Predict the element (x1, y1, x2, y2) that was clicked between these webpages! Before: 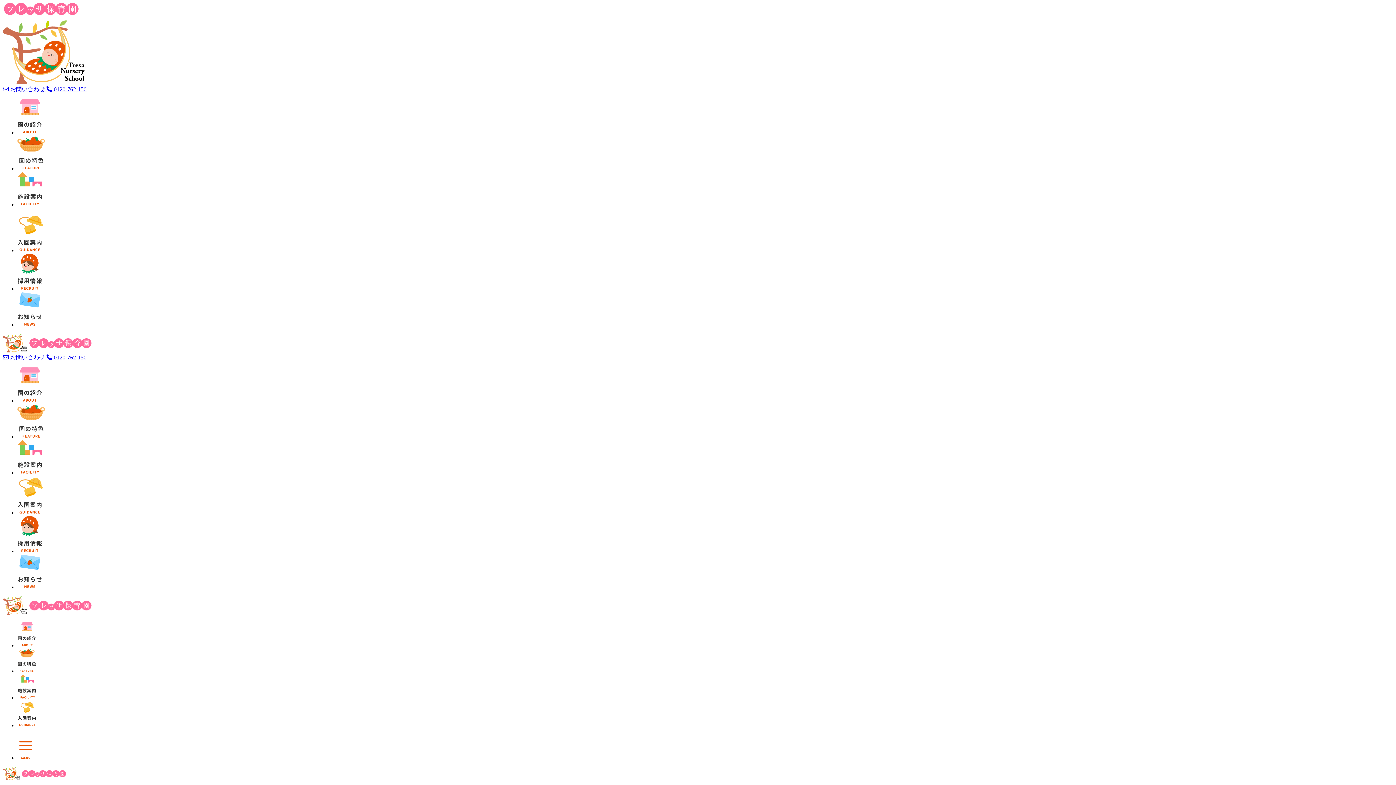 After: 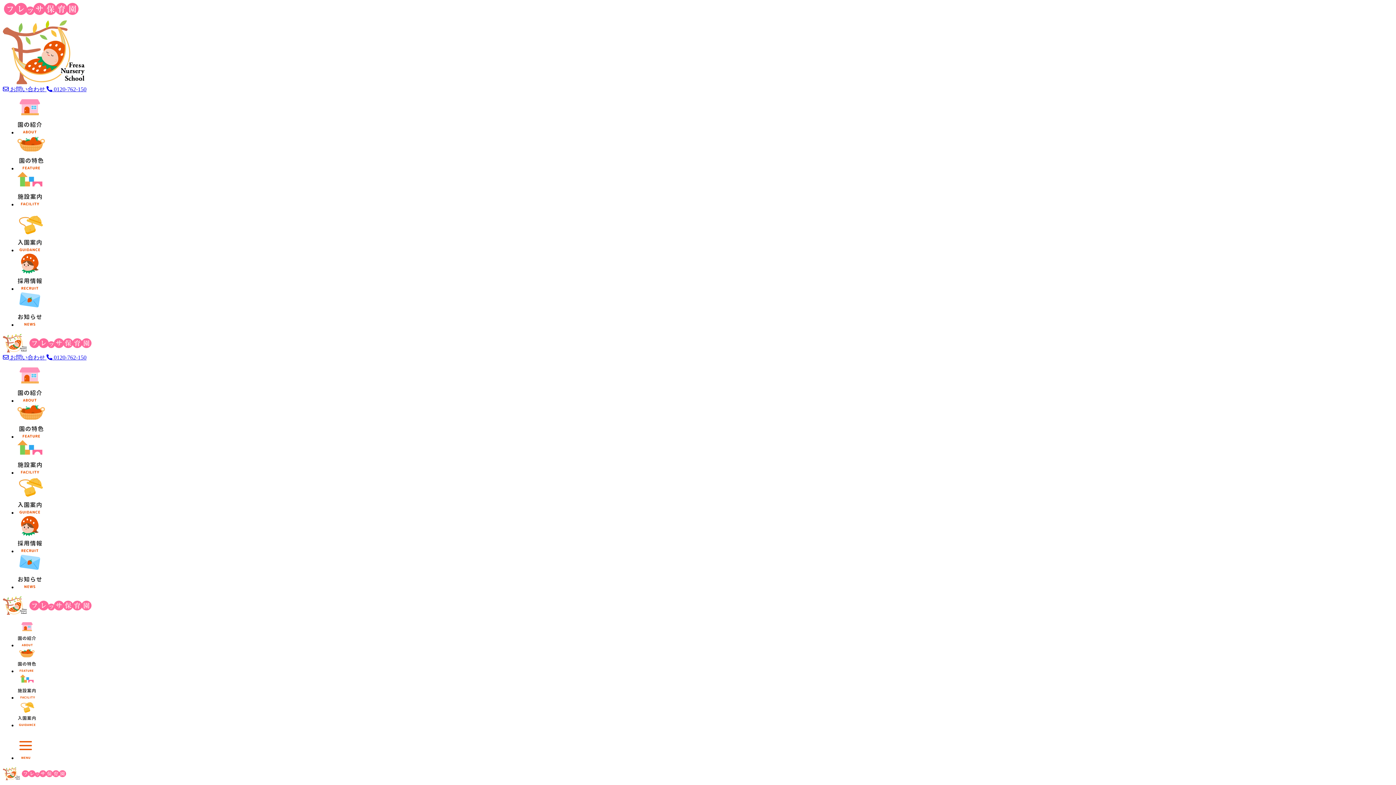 Action: bbox: (46, 86, 86, 92) label:  0120-762-150